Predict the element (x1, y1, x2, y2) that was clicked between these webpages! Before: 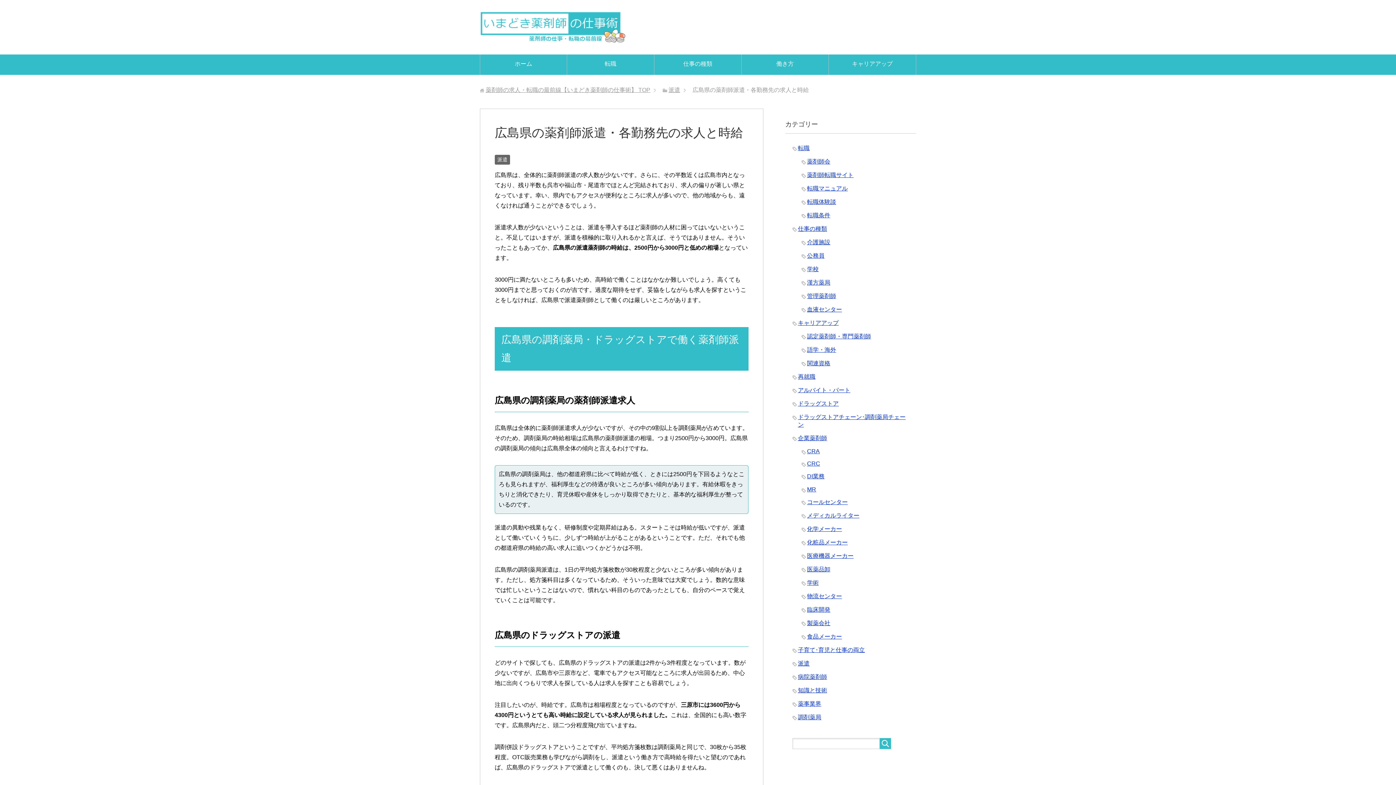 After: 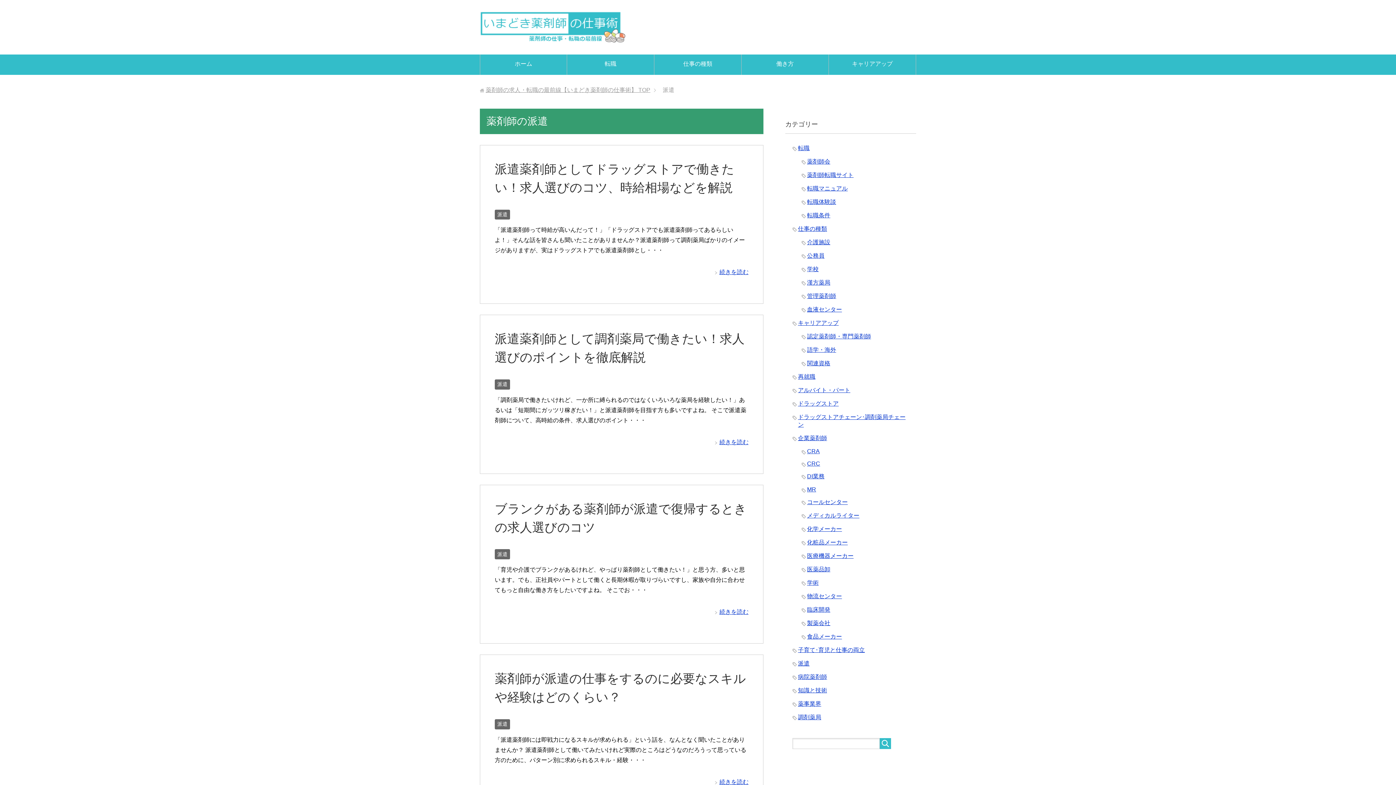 Action: label: 派遣 bbox: (494, 154, 510, 164)